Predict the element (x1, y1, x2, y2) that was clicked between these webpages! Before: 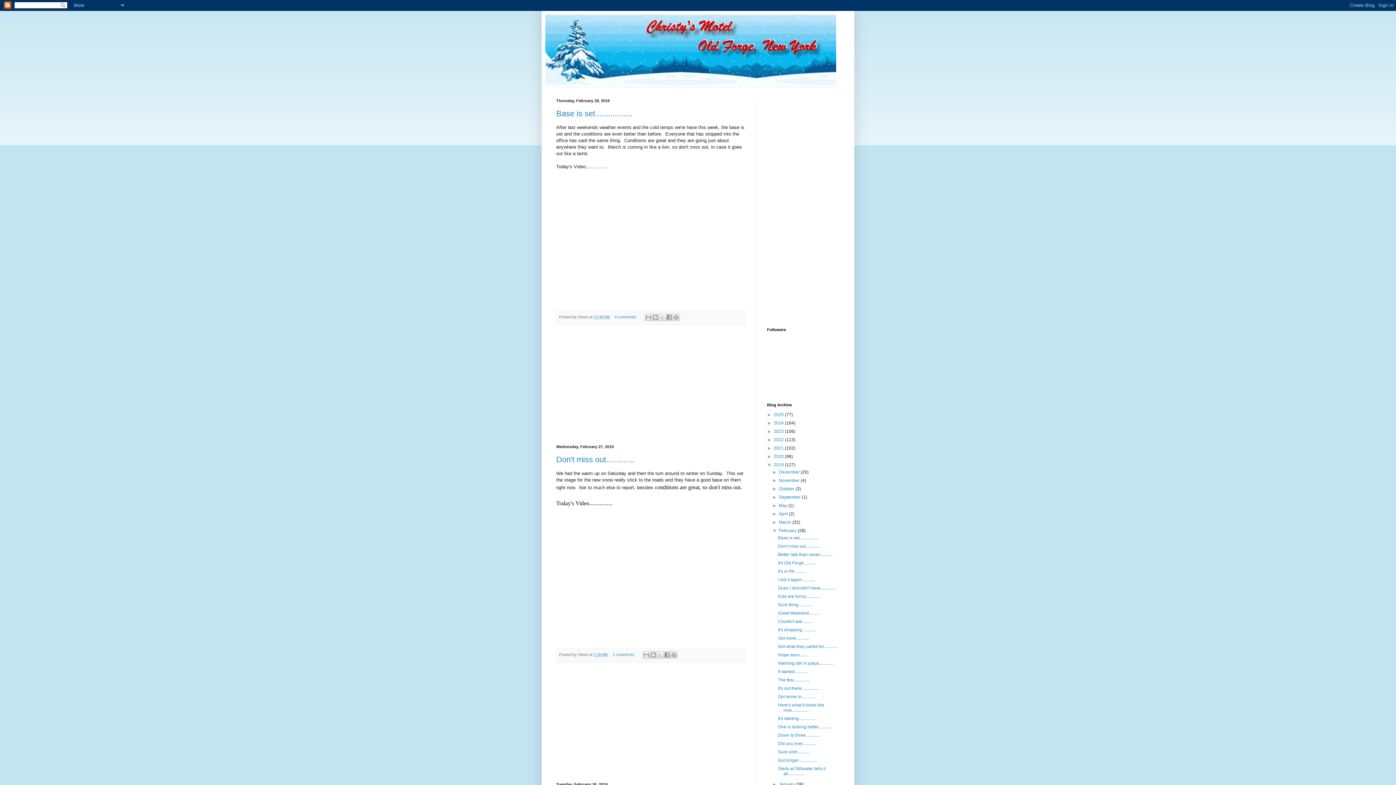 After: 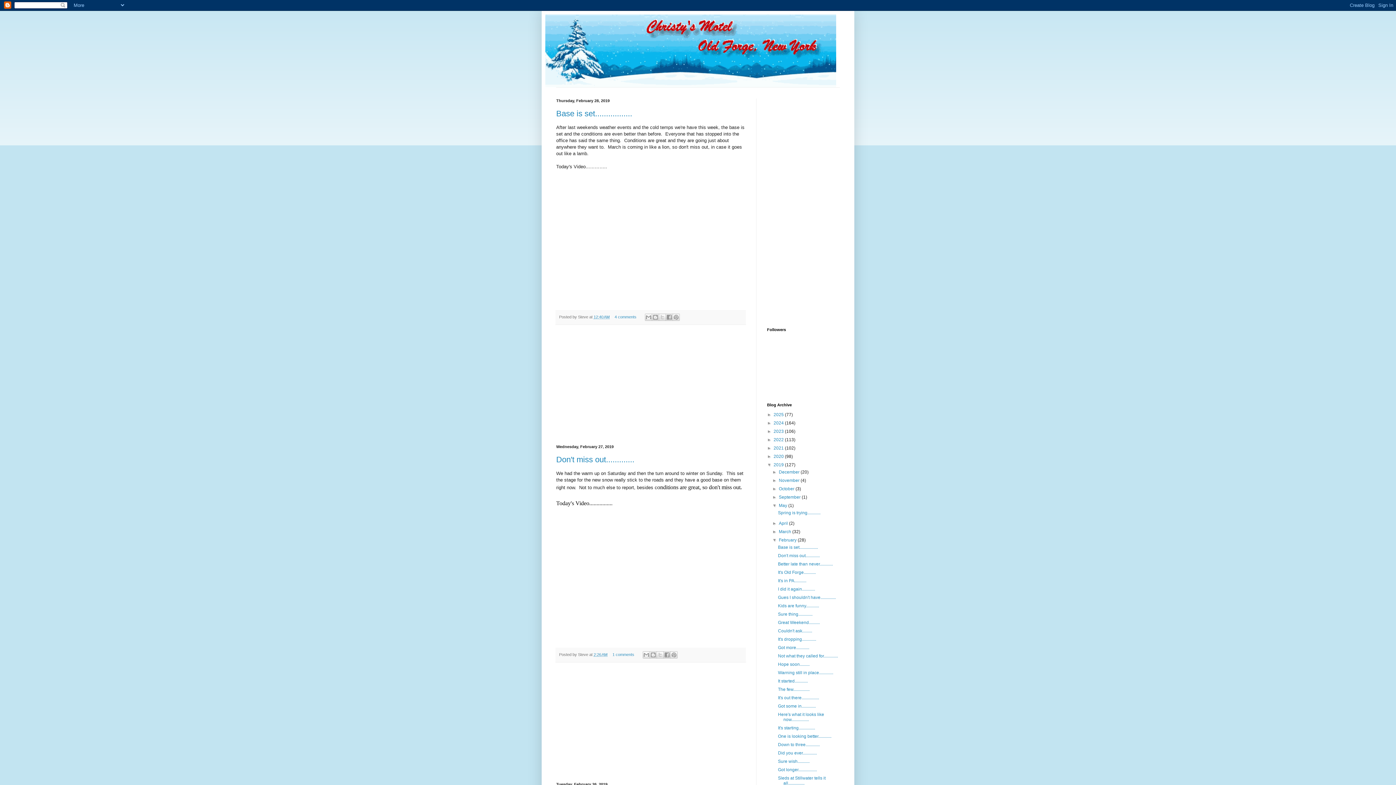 Action: label: ►   bbox: (772, 503, 779, 508)